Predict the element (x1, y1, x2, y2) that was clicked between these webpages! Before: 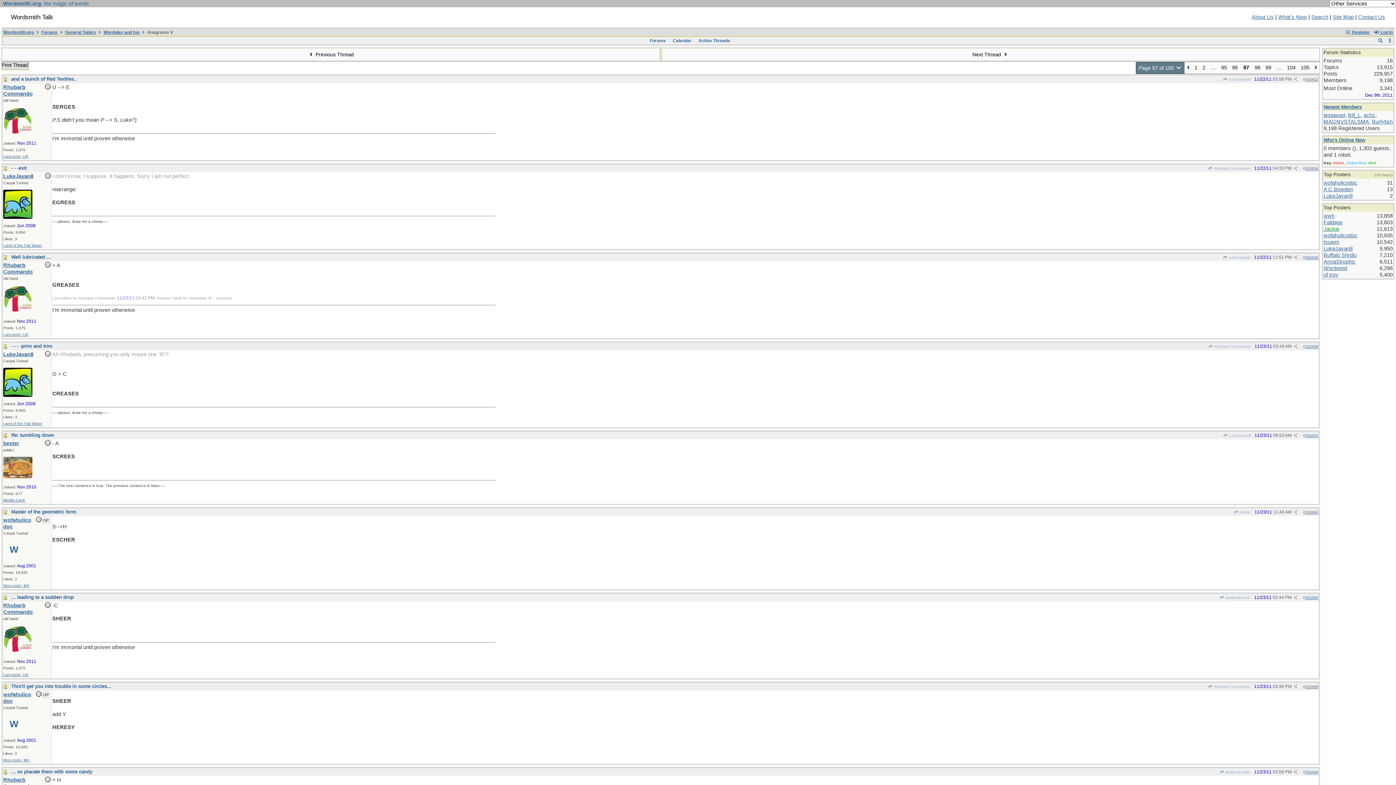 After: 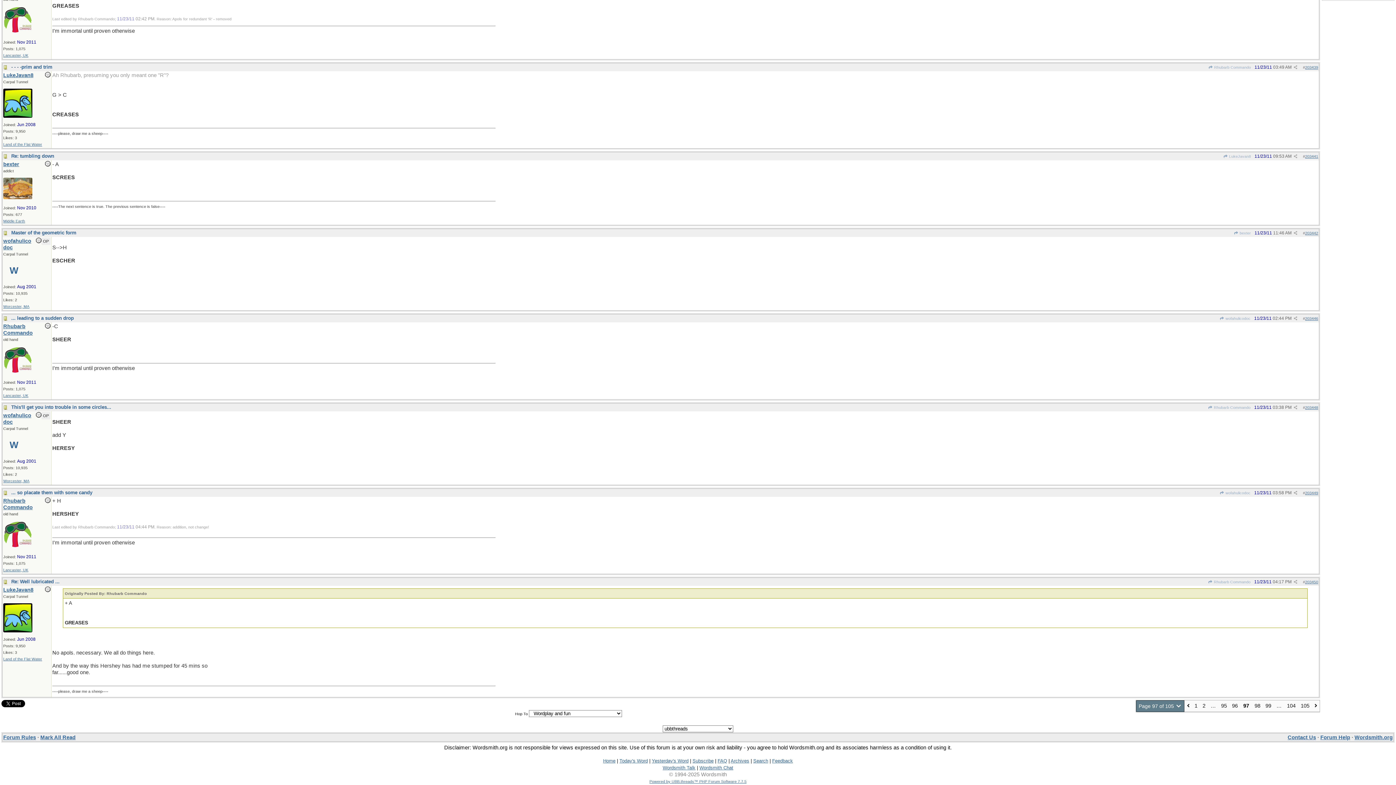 Action: label: Master of the geometric form bbox: (11, 509, 76, 514)